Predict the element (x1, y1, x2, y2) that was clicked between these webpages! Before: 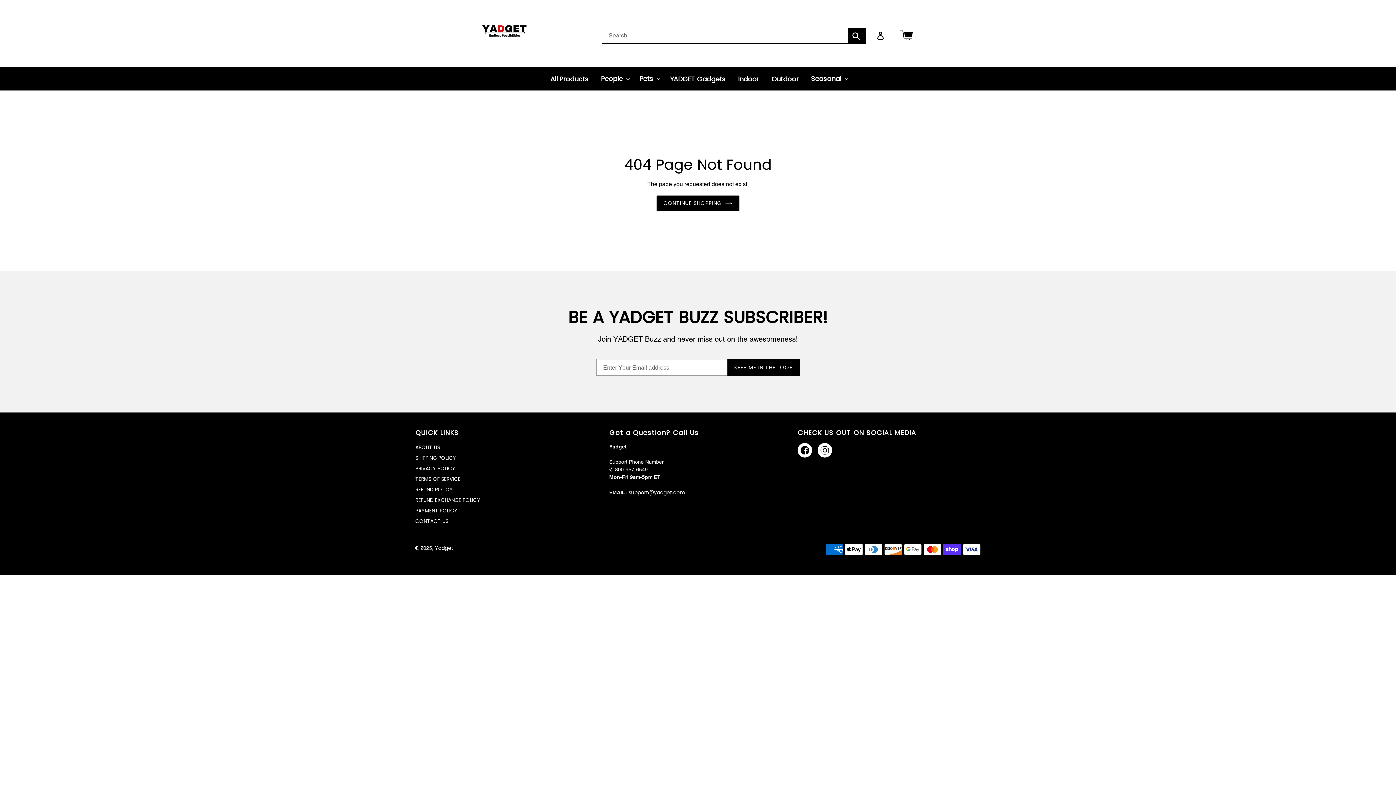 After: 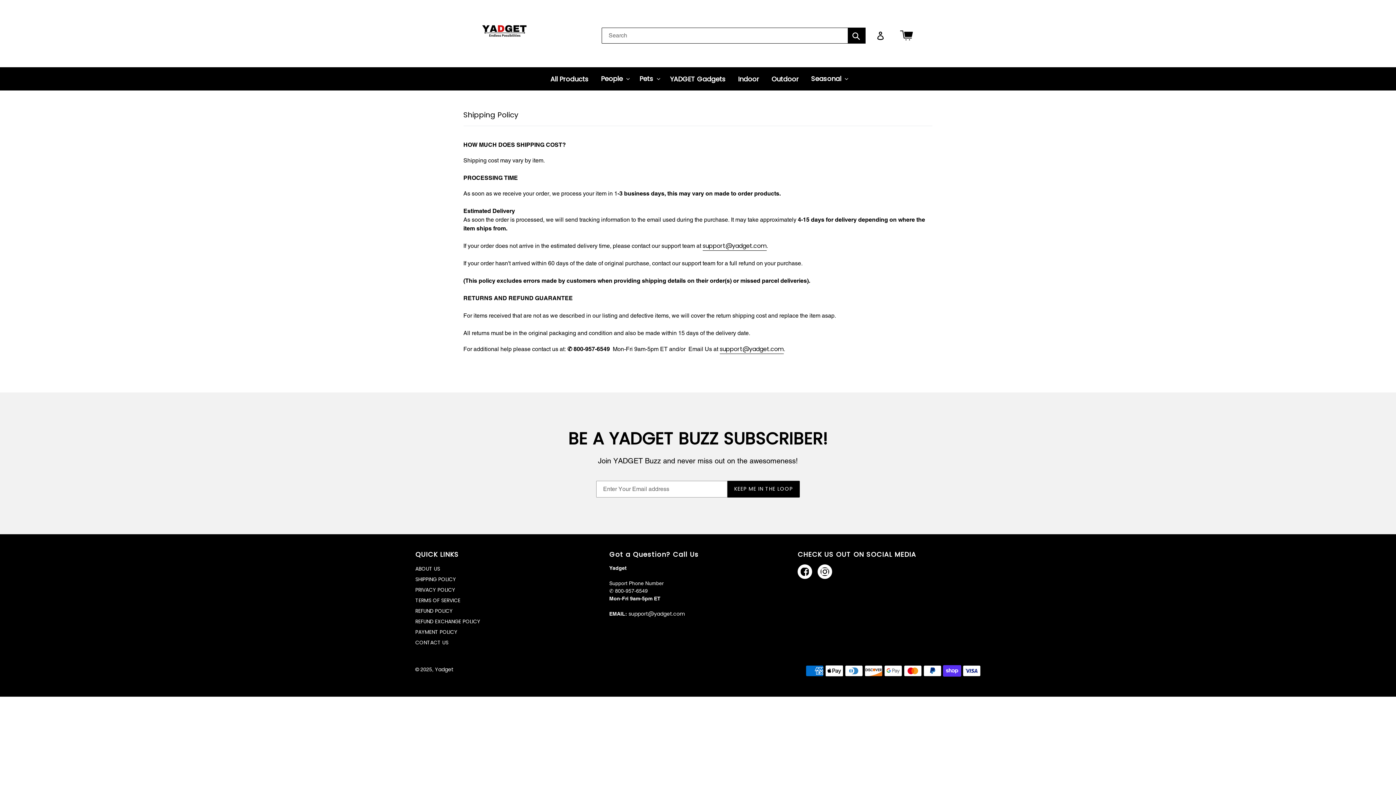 Action: bbox: (415, 454, 456, 461) label: SHIPPING POLICY